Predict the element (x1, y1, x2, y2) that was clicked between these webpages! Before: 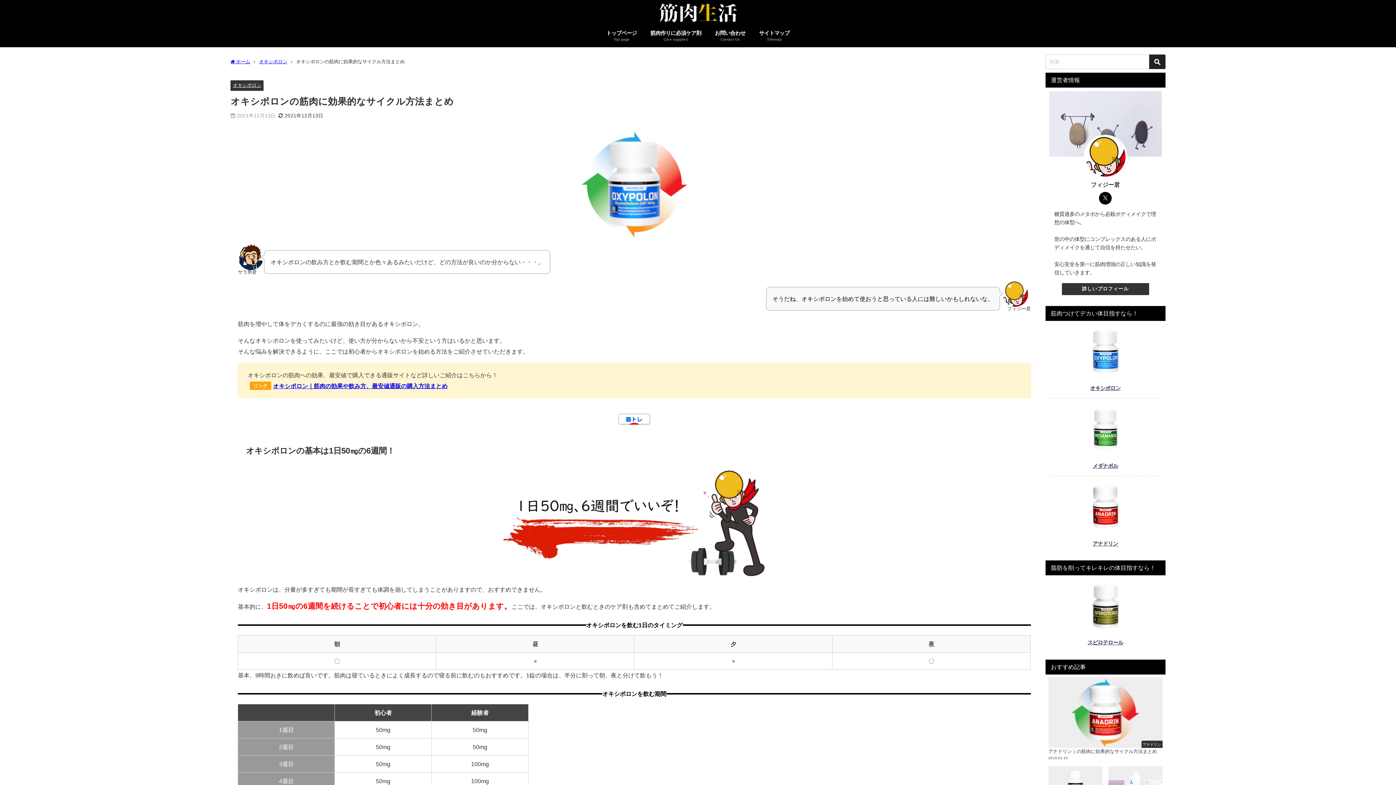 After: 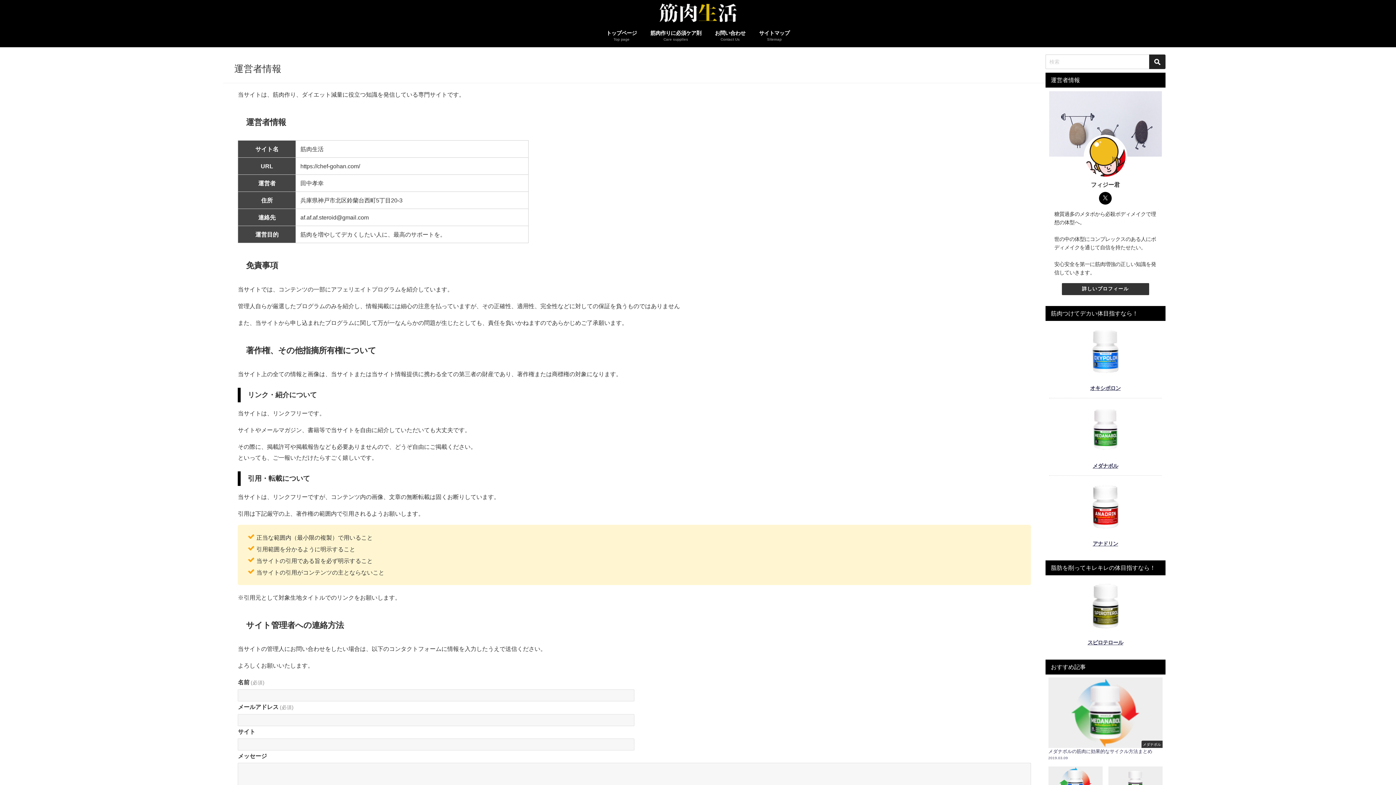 Action: bbox: (1062, 283, 1149, 295) label: 詳しいプロフィール